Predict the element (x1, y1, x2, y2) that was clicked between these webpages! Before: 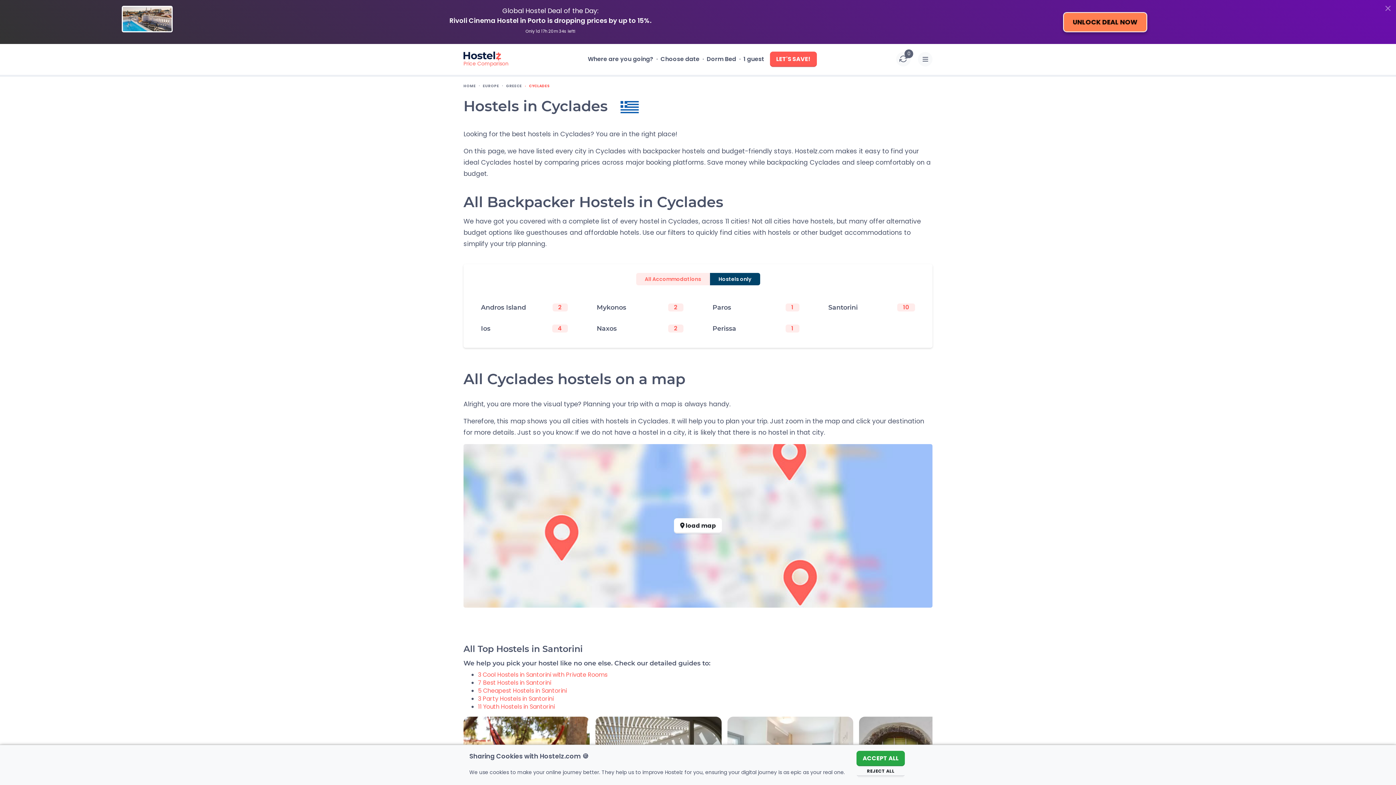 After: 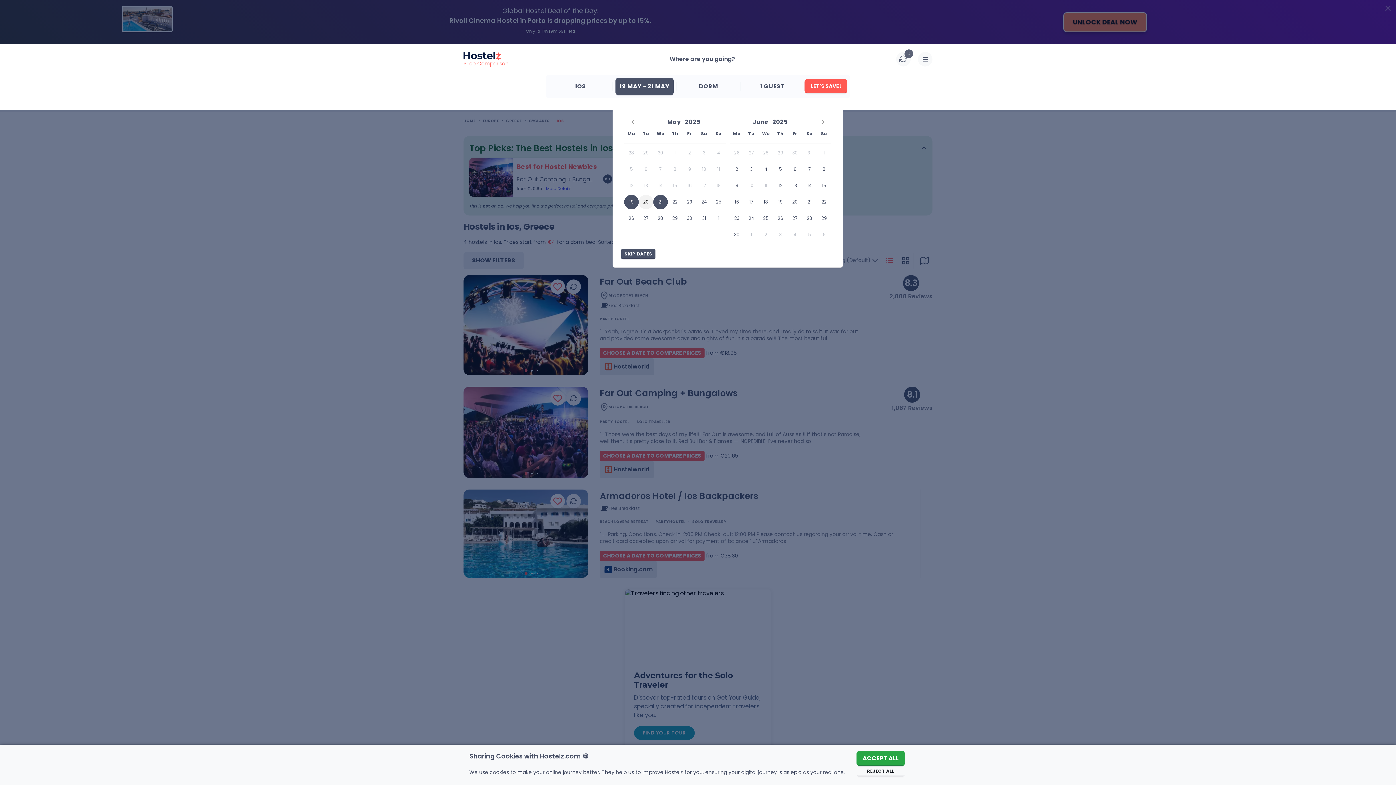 Action: bbox: (481, 318, 567, 339) label: Ios
4